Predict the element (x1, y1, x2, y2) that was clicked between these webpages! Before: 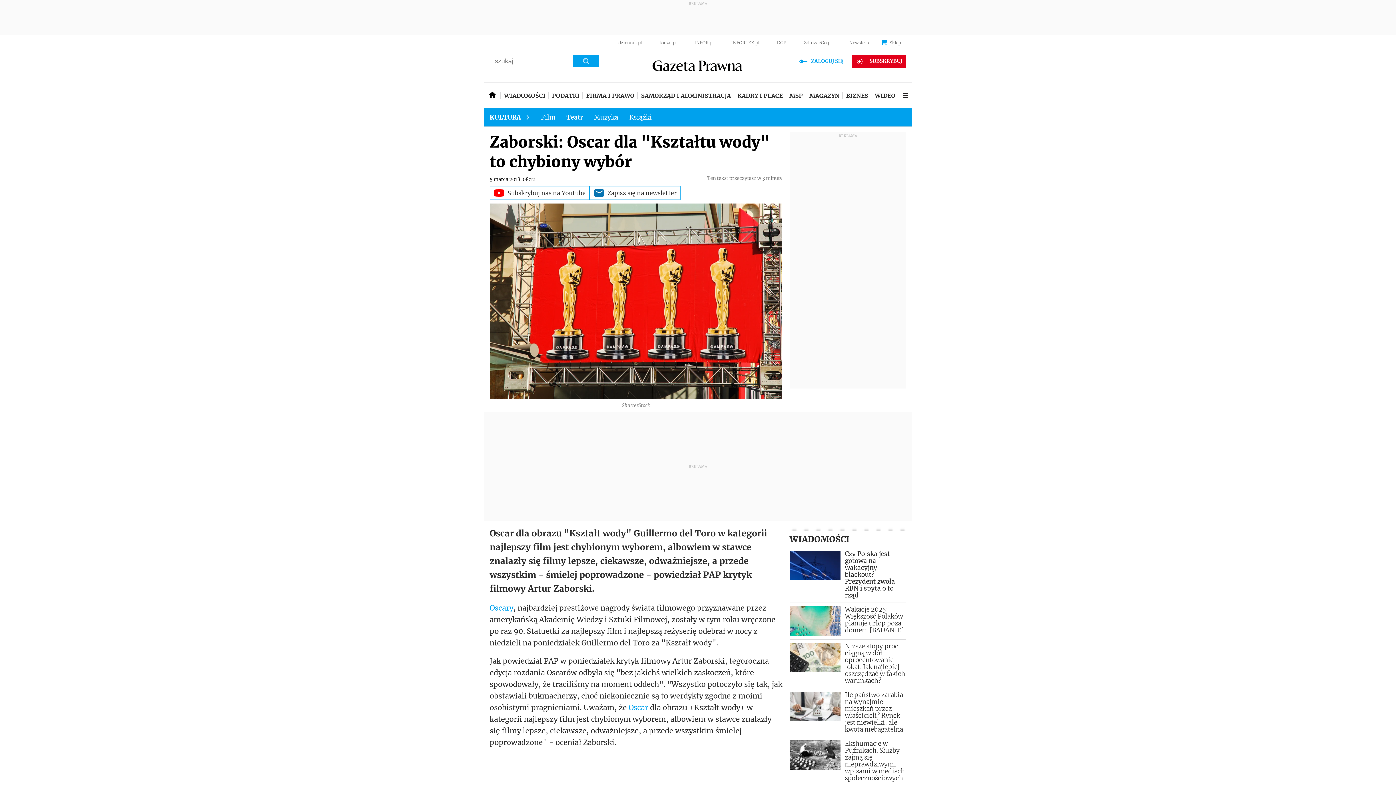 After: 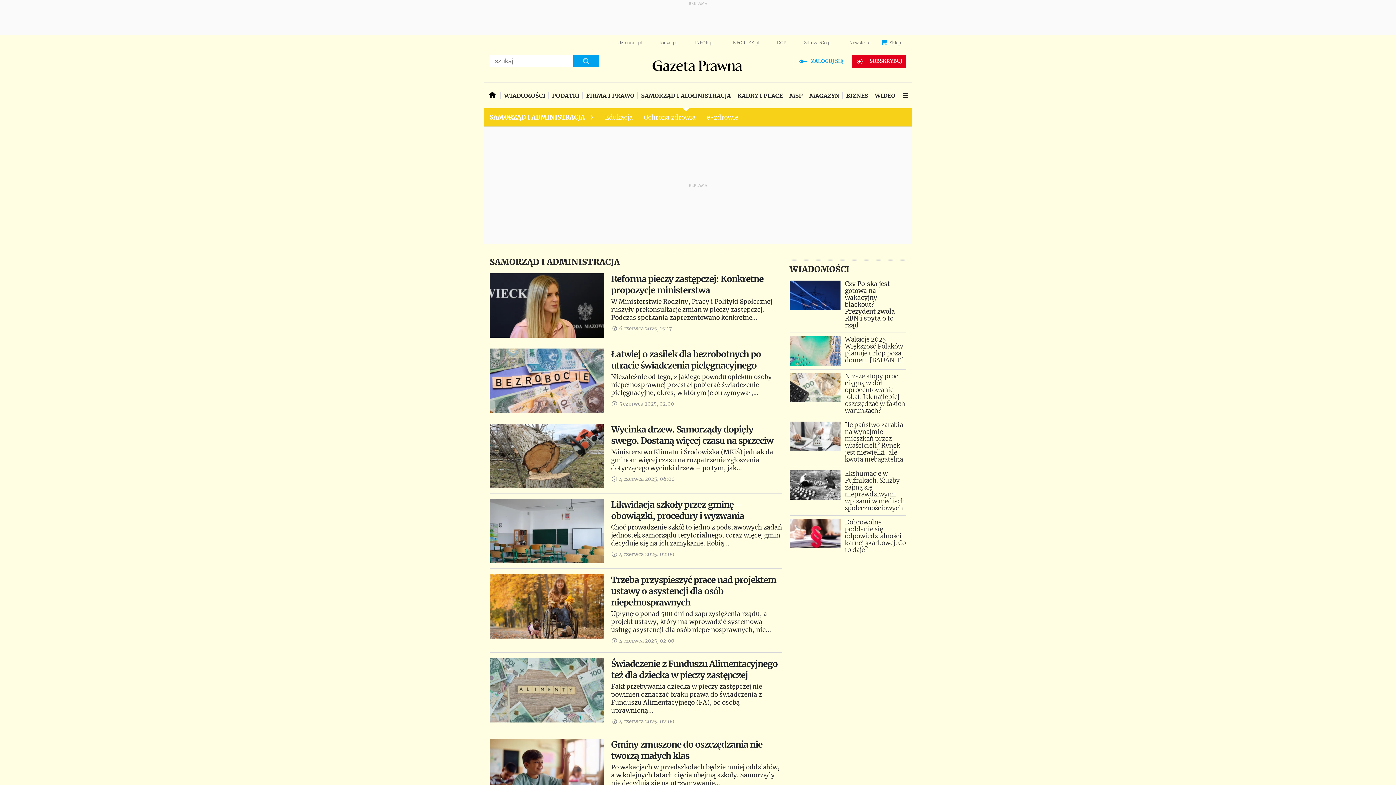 Action: bbox: (638, 82, 734, 108) label: SAMORZĄD I ADMINISTRACJA